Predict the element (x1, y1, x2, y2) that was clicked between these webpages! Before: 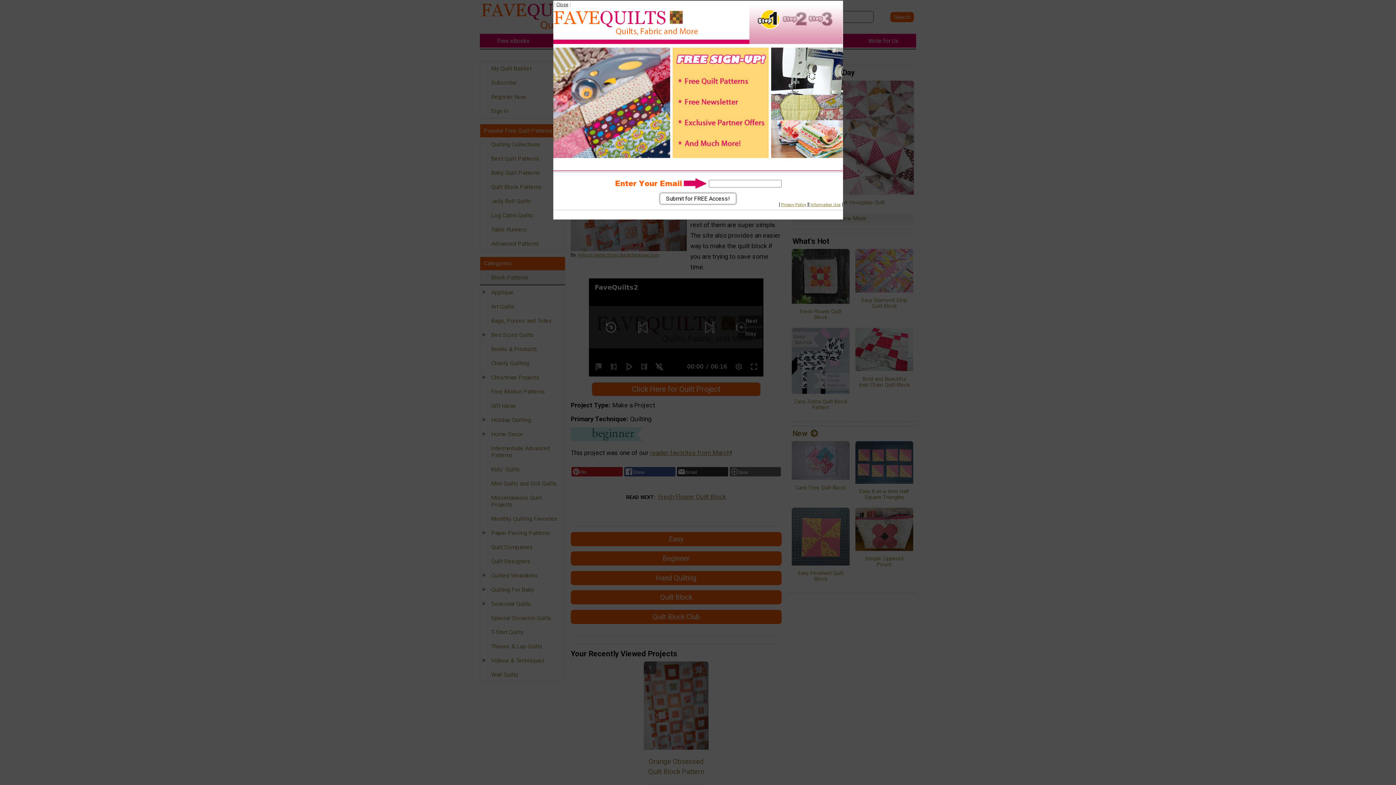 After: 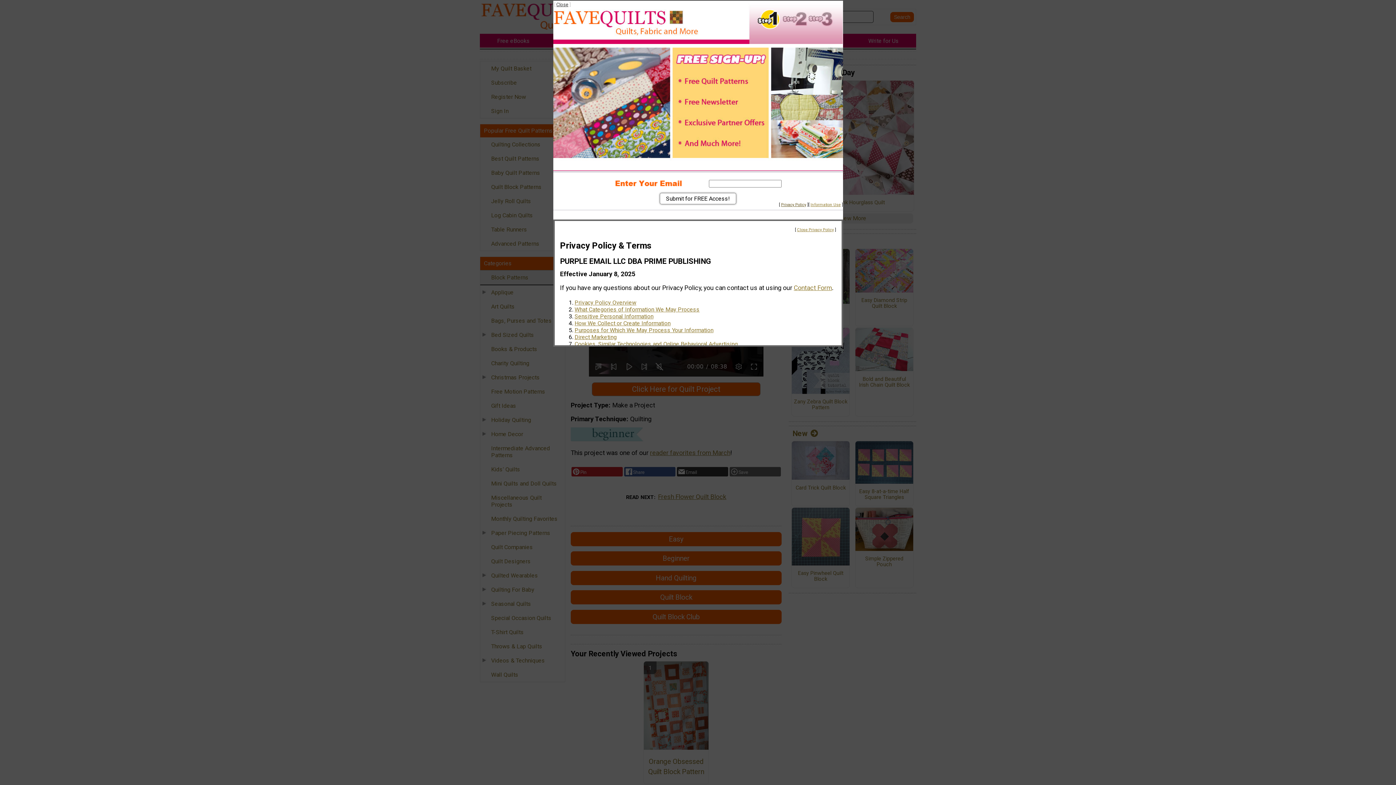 Action: label: Privacy Policy bbox: (781, 202, 806, 207)